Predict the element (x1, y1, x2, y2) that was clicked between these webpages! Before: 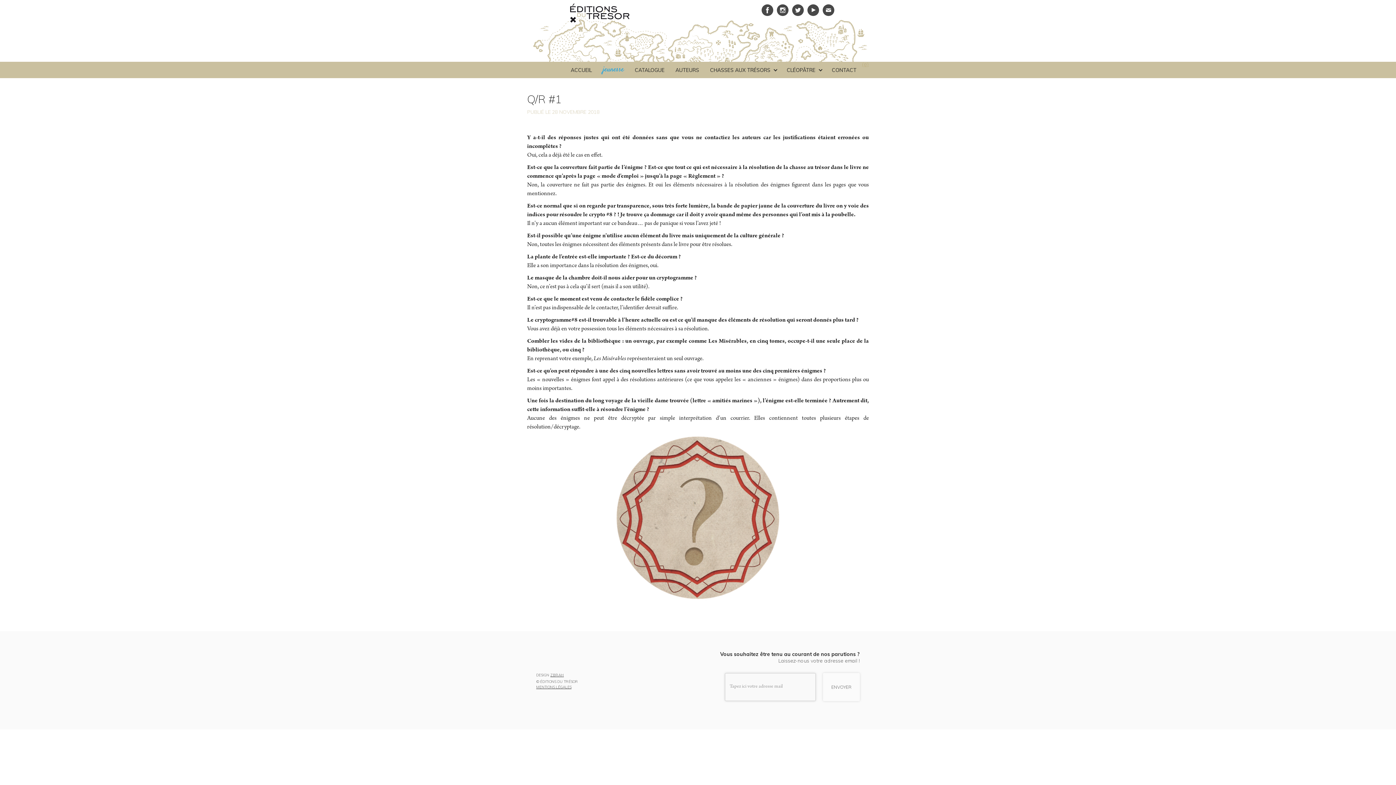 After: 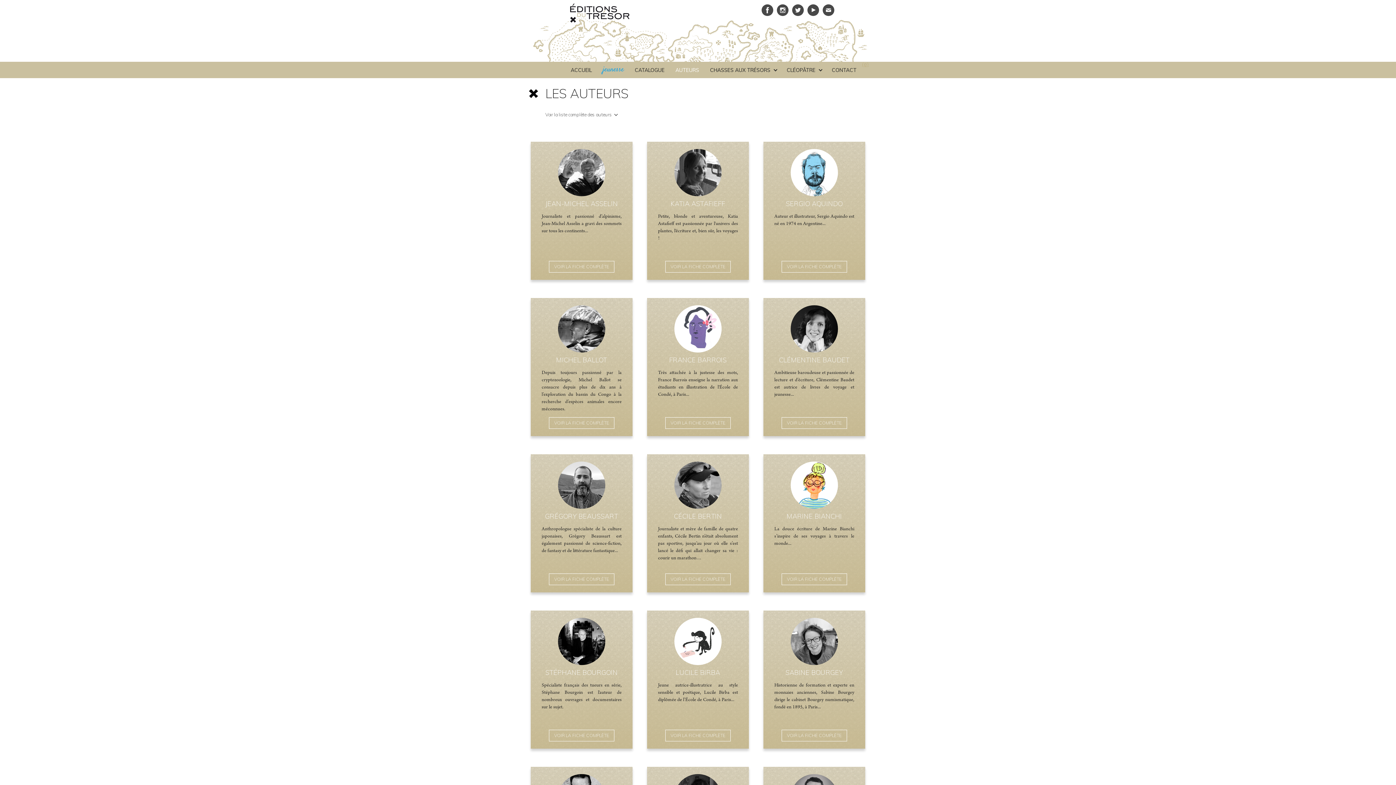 Action: label: AUTEURS bbox: (670, 61, 704, 78)